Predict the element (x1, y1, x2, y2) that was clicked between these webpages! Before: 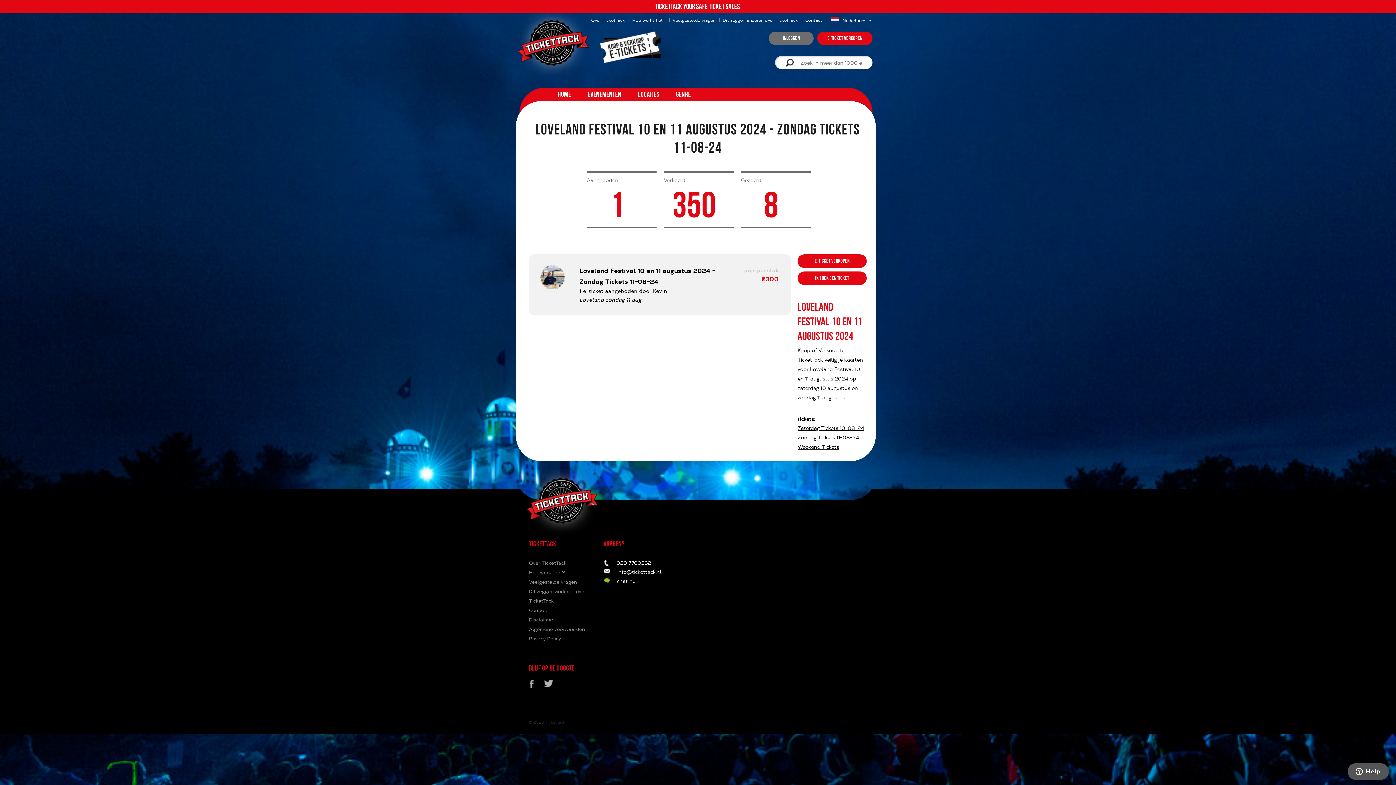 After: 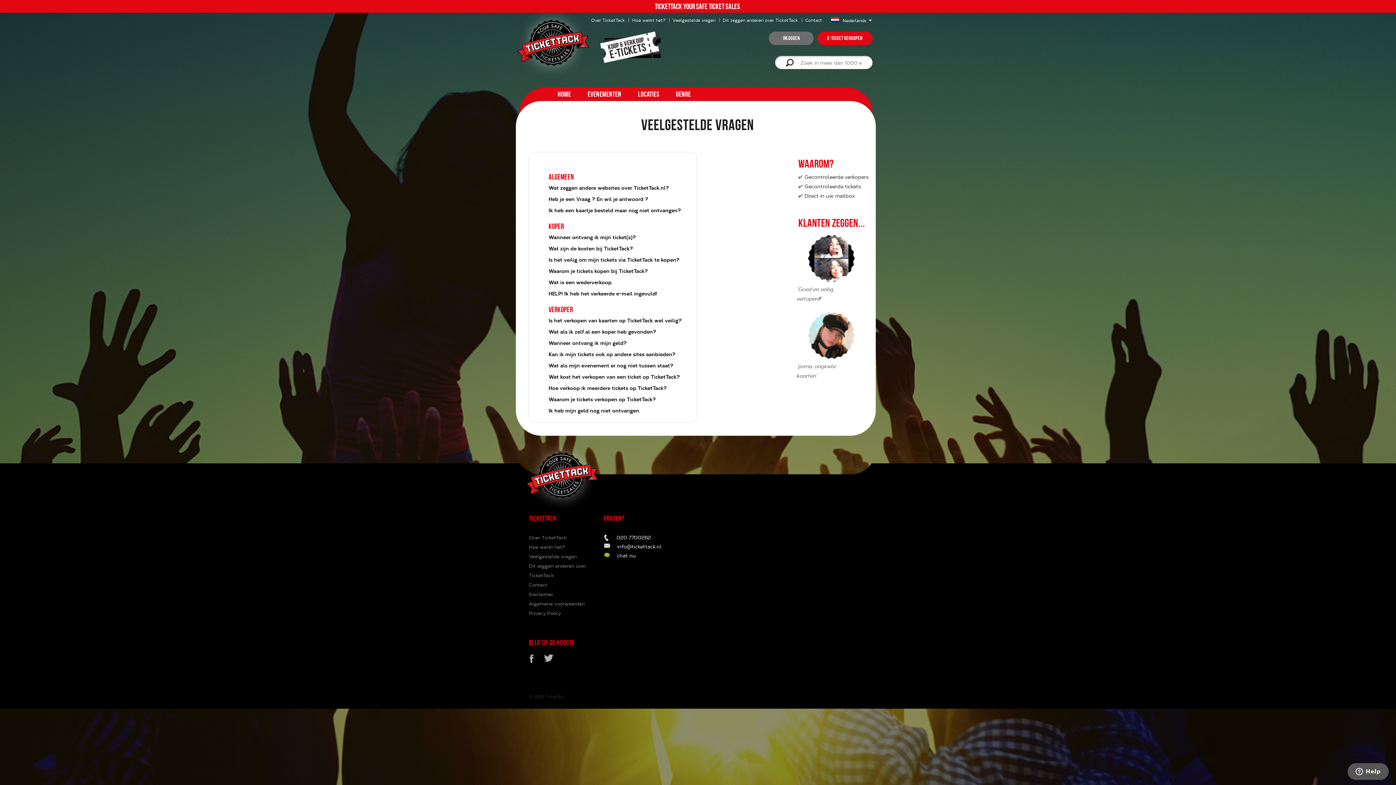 Action: label: Veelgestelde vragen bbox: (529, 578, 577, 585)